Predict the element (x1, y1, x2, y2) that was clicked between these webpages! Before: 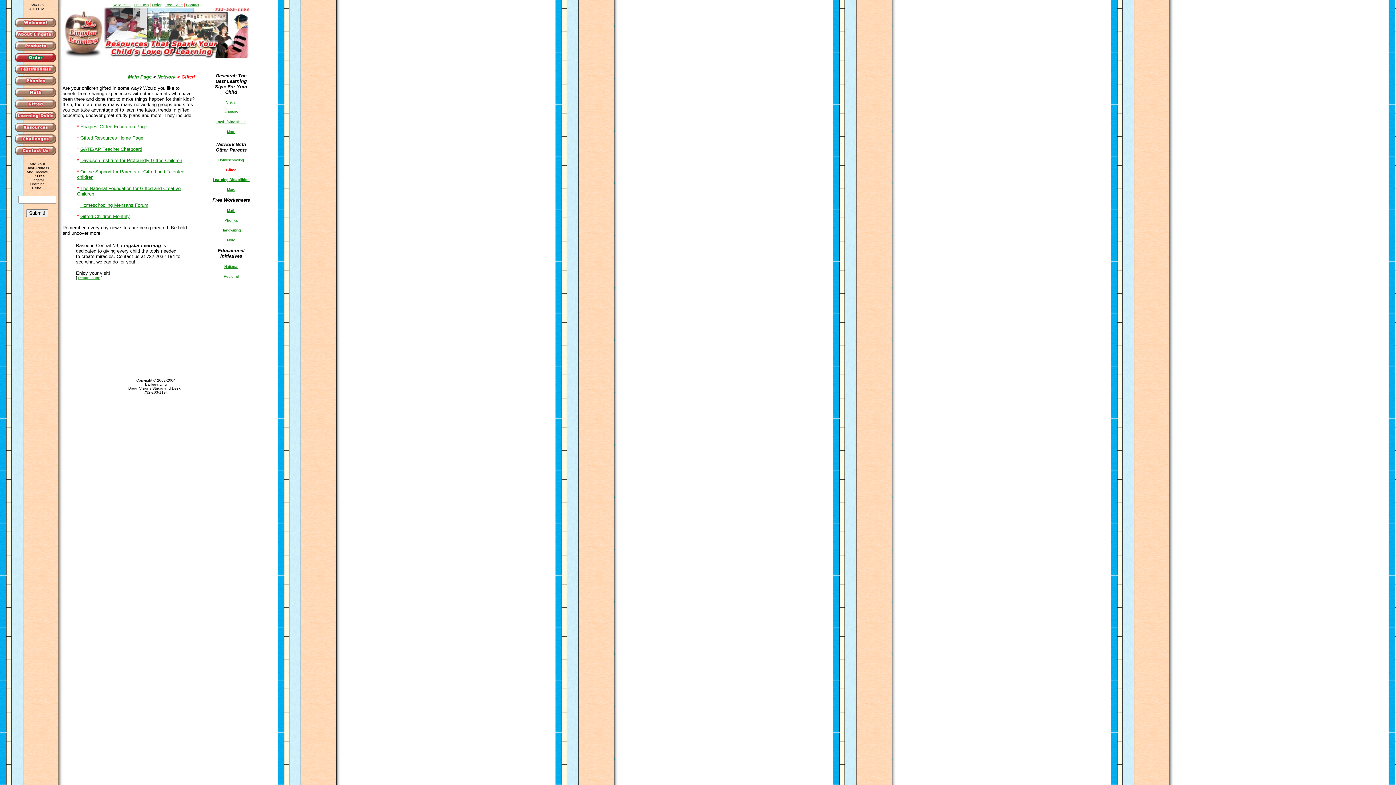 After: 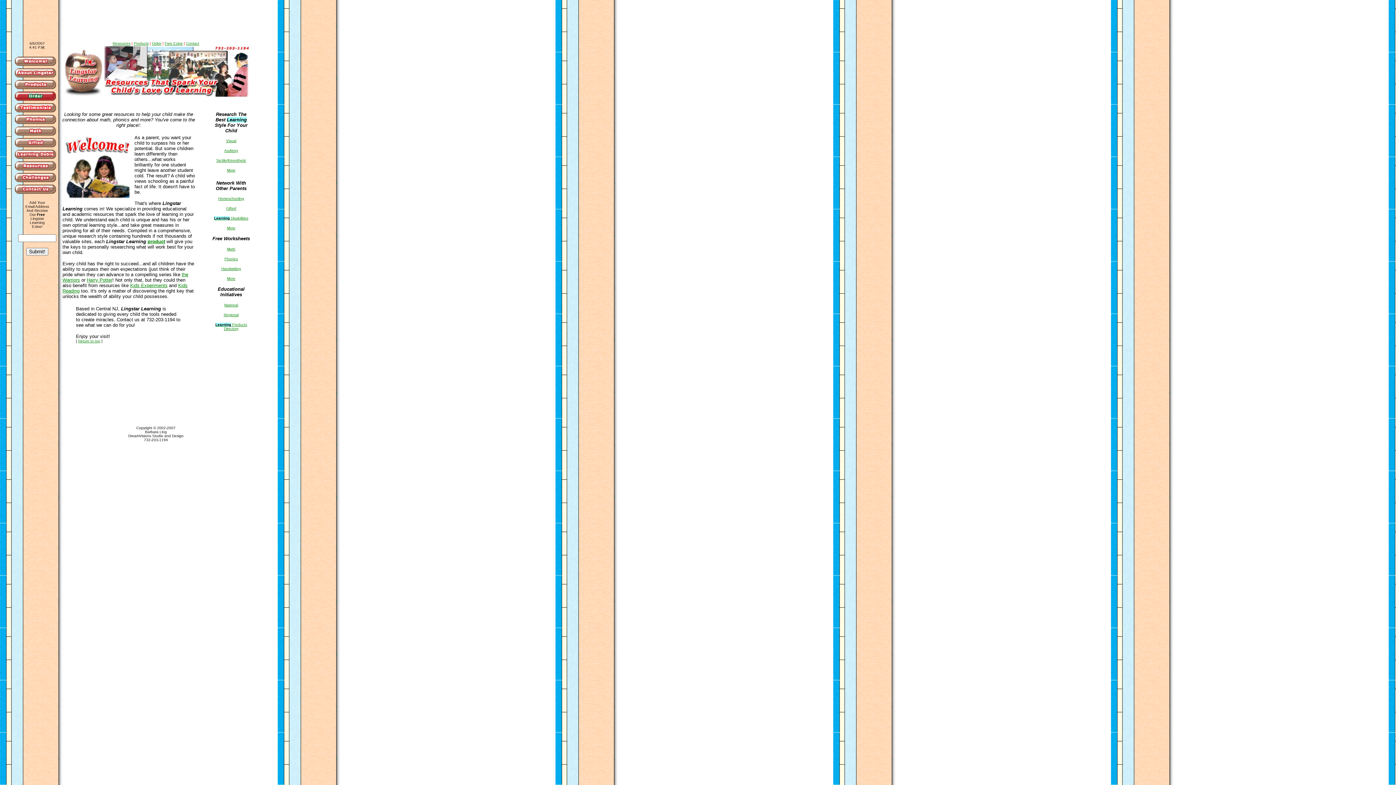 Action: bbox: (61, 54, 250, 60)